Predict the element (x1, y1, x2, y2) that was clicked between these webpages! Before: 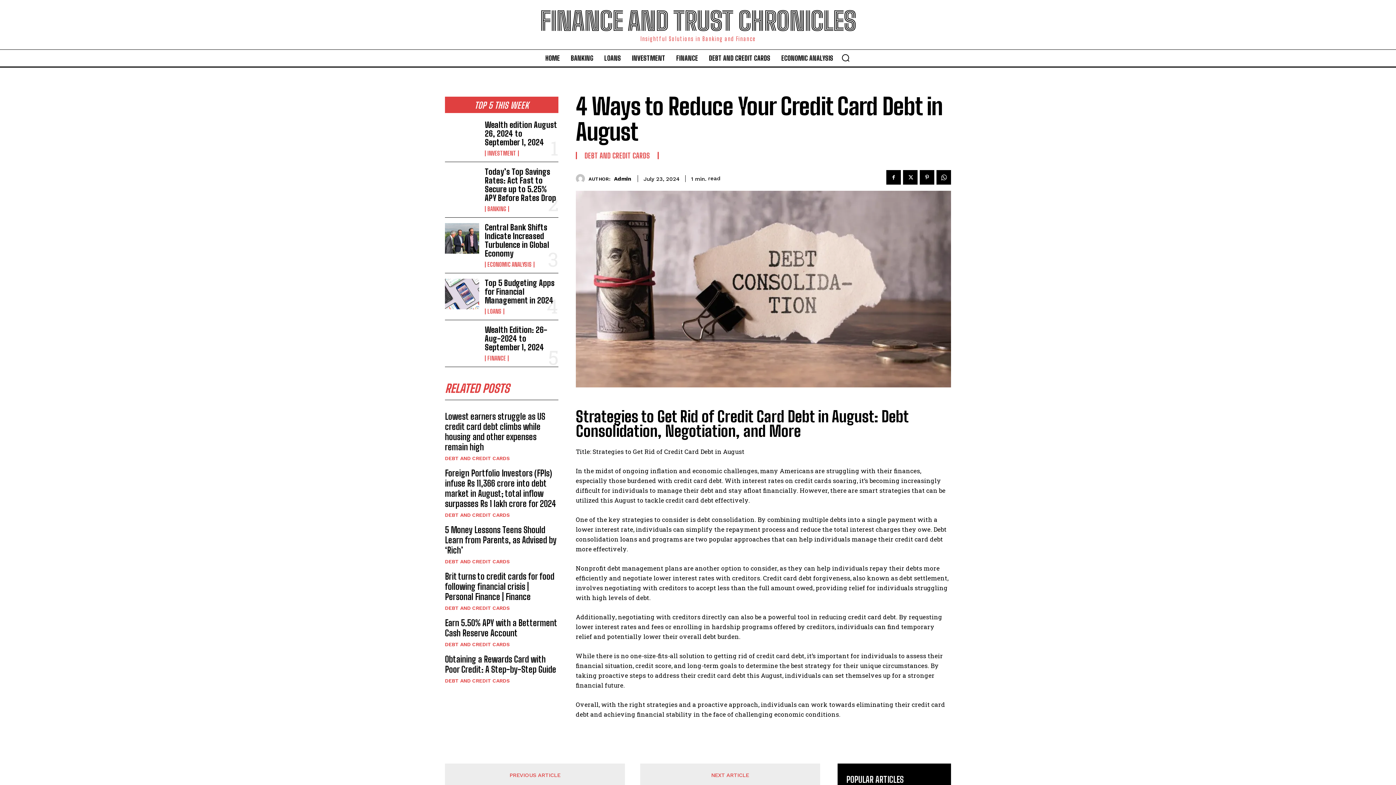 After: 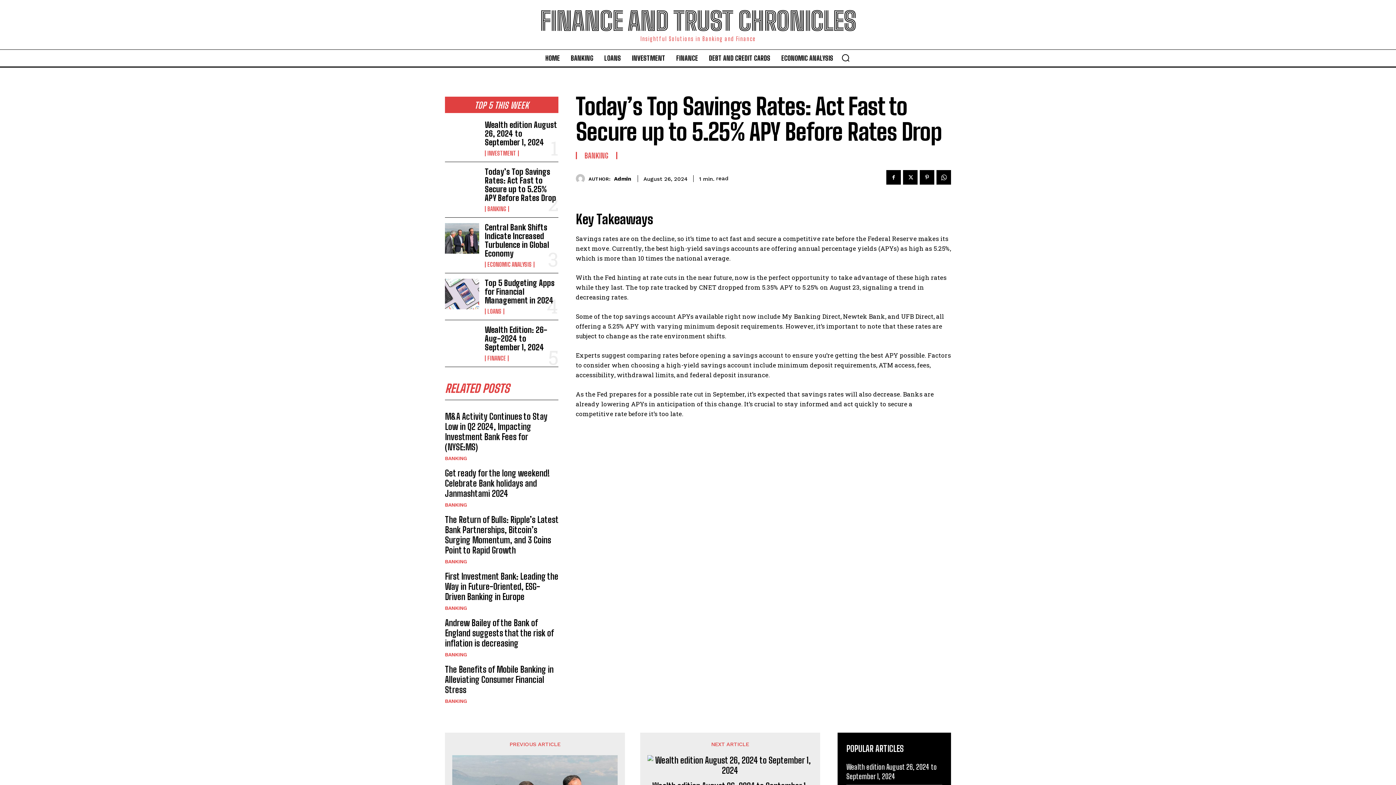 Action: label: Today’s Top Savings Rates: Act Fast to Secure up to 5.25% APY Before Rates Drop bbox: (484, 166, 556, 202)